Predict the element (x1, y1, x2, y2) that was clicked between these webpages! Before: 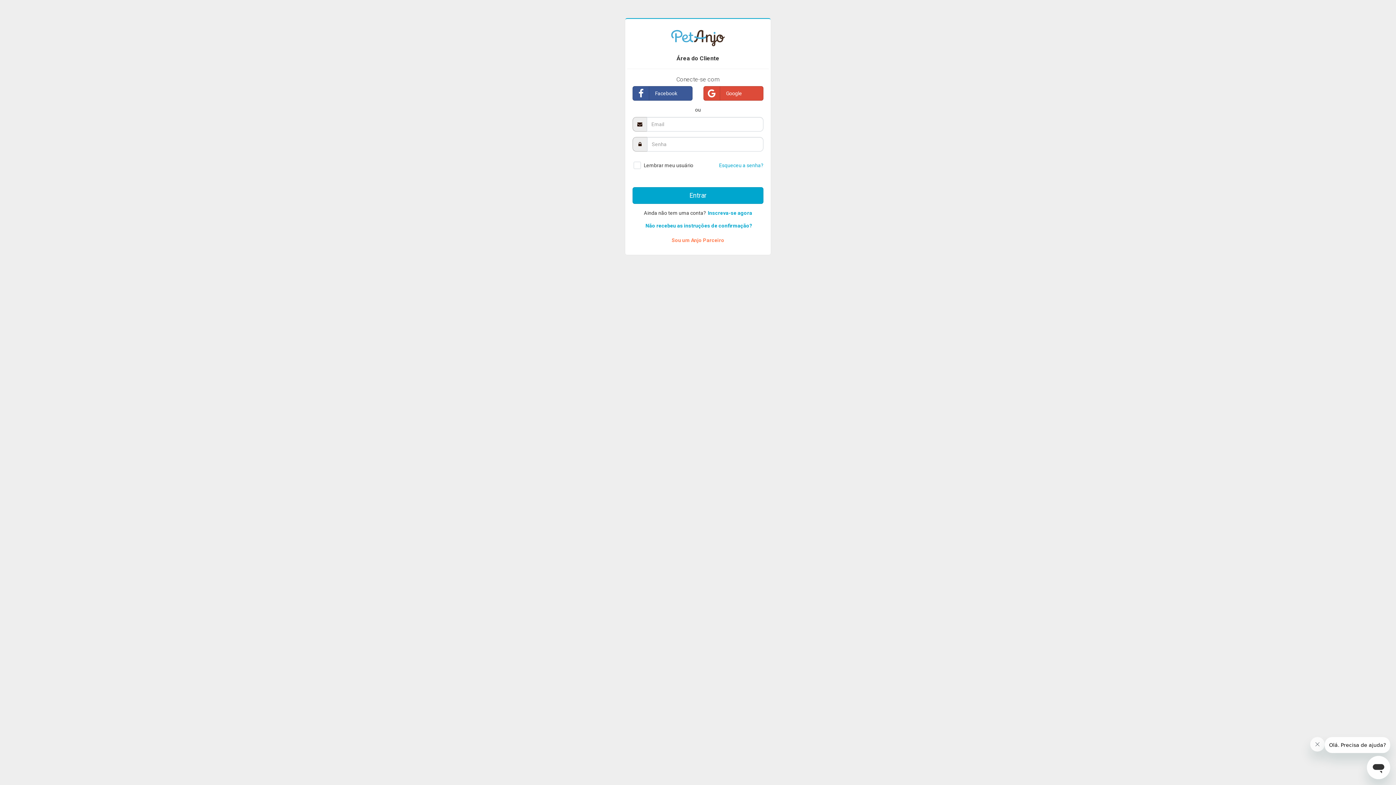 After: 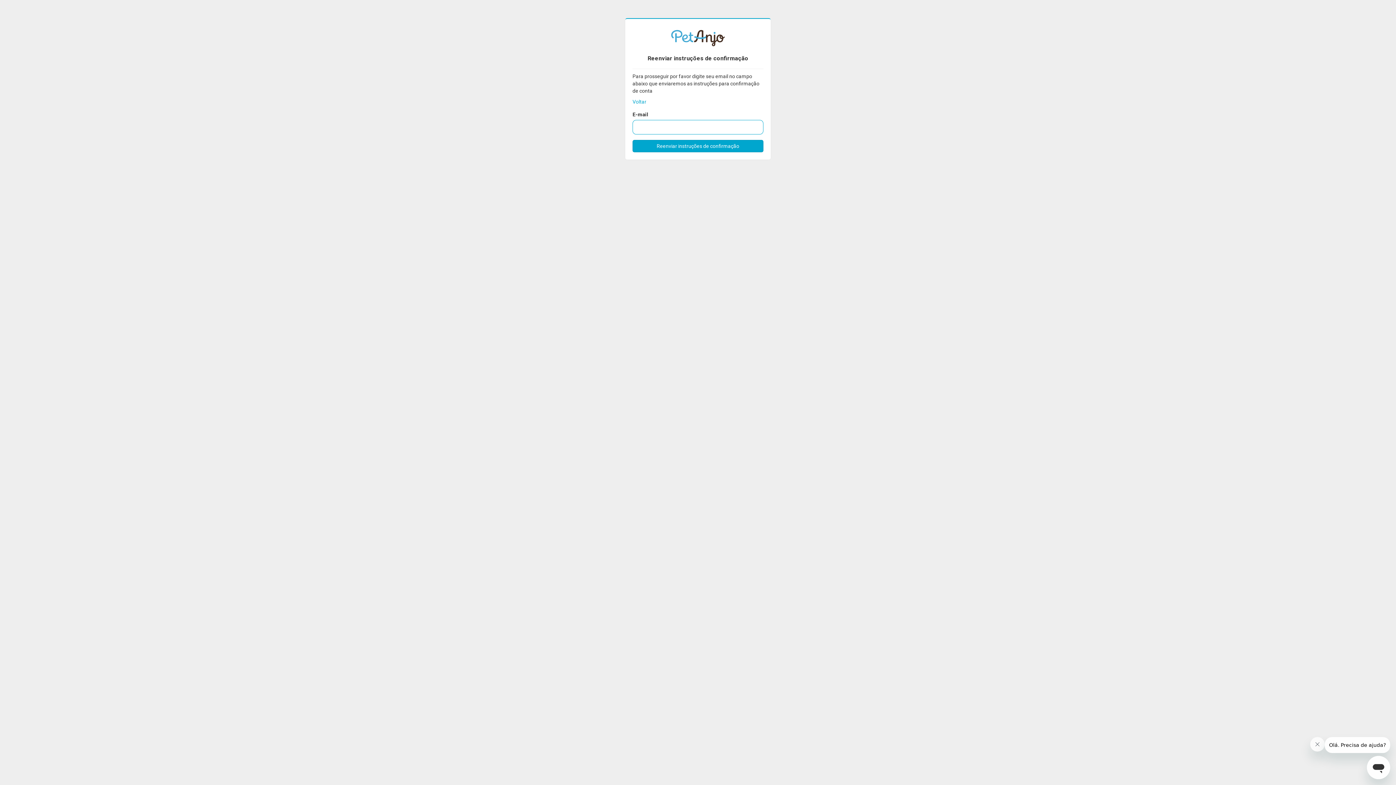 Action: label: Não recebeu as instruções de confirmação? bbox: (645, 222, 752, 228)